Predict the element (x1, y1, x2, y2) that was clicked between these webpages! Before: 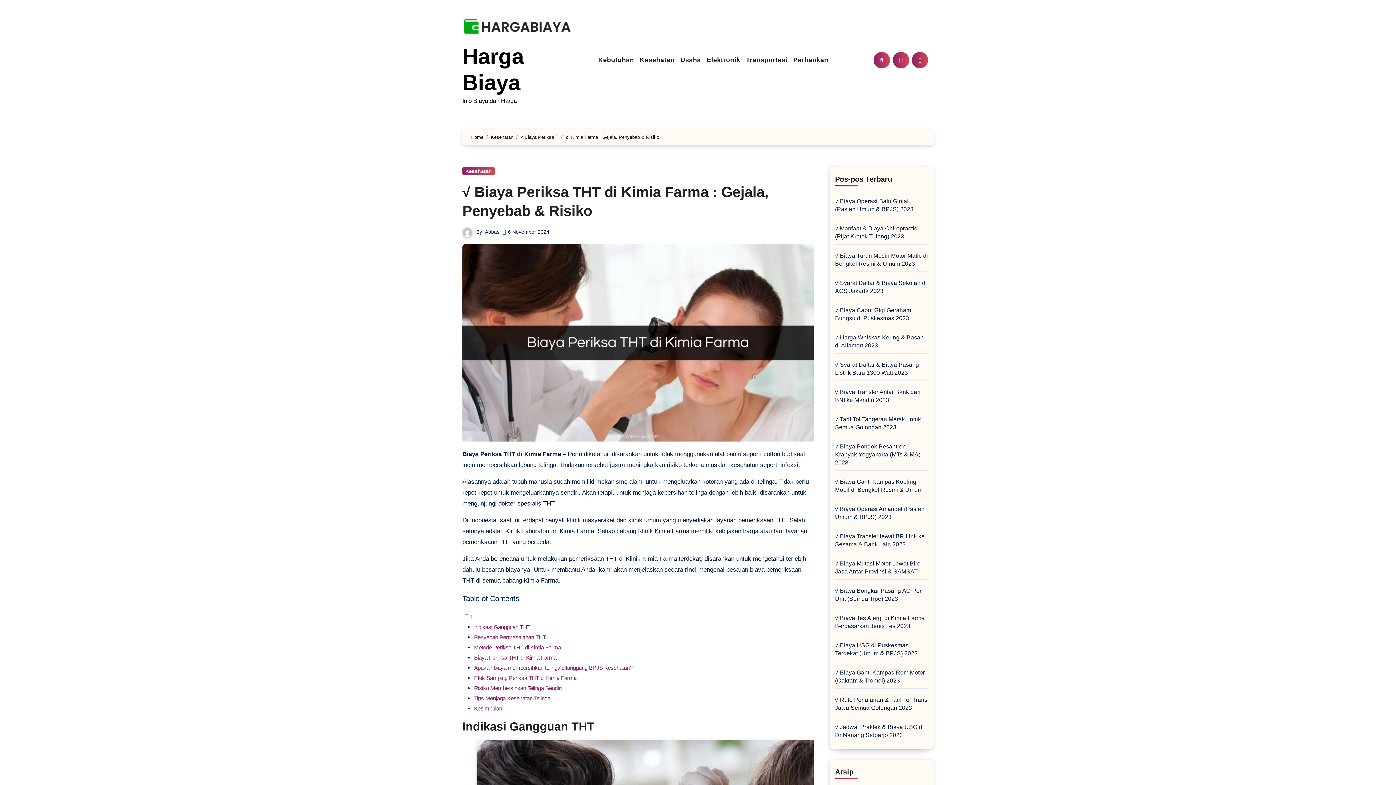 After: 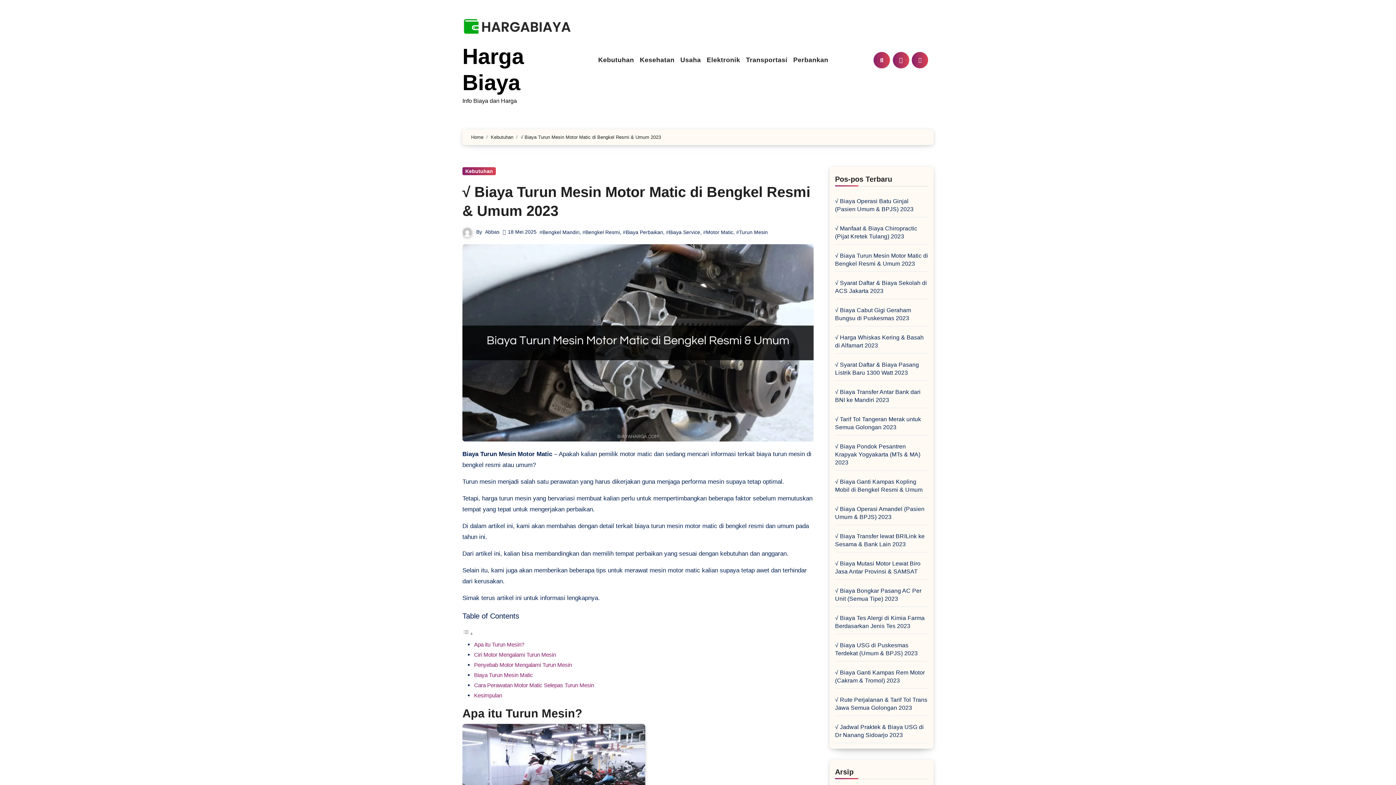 Action: label: √ Biaya Turun Mesin Motor Matic di Bengkel Resmi & Umum 2023 bbox: (835, 251, 928, 267)